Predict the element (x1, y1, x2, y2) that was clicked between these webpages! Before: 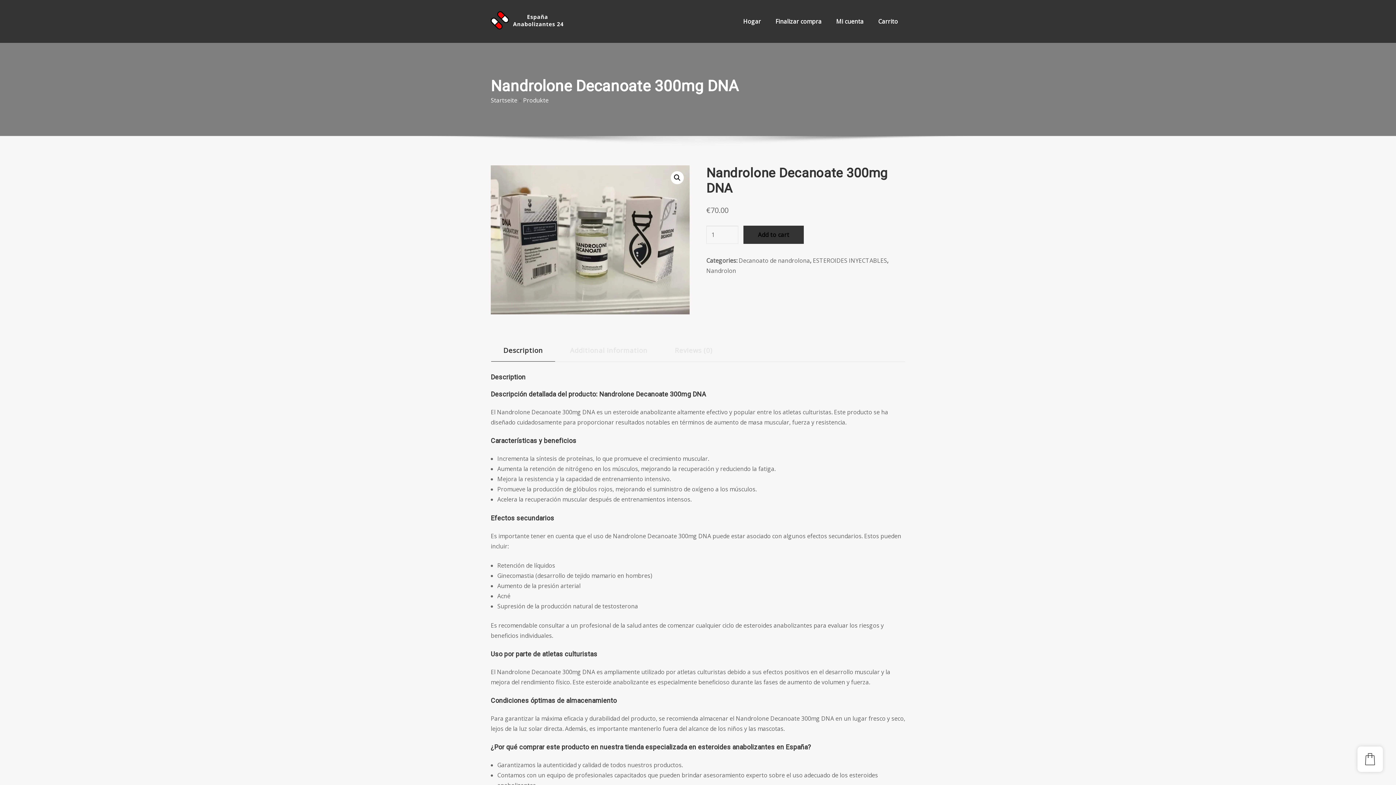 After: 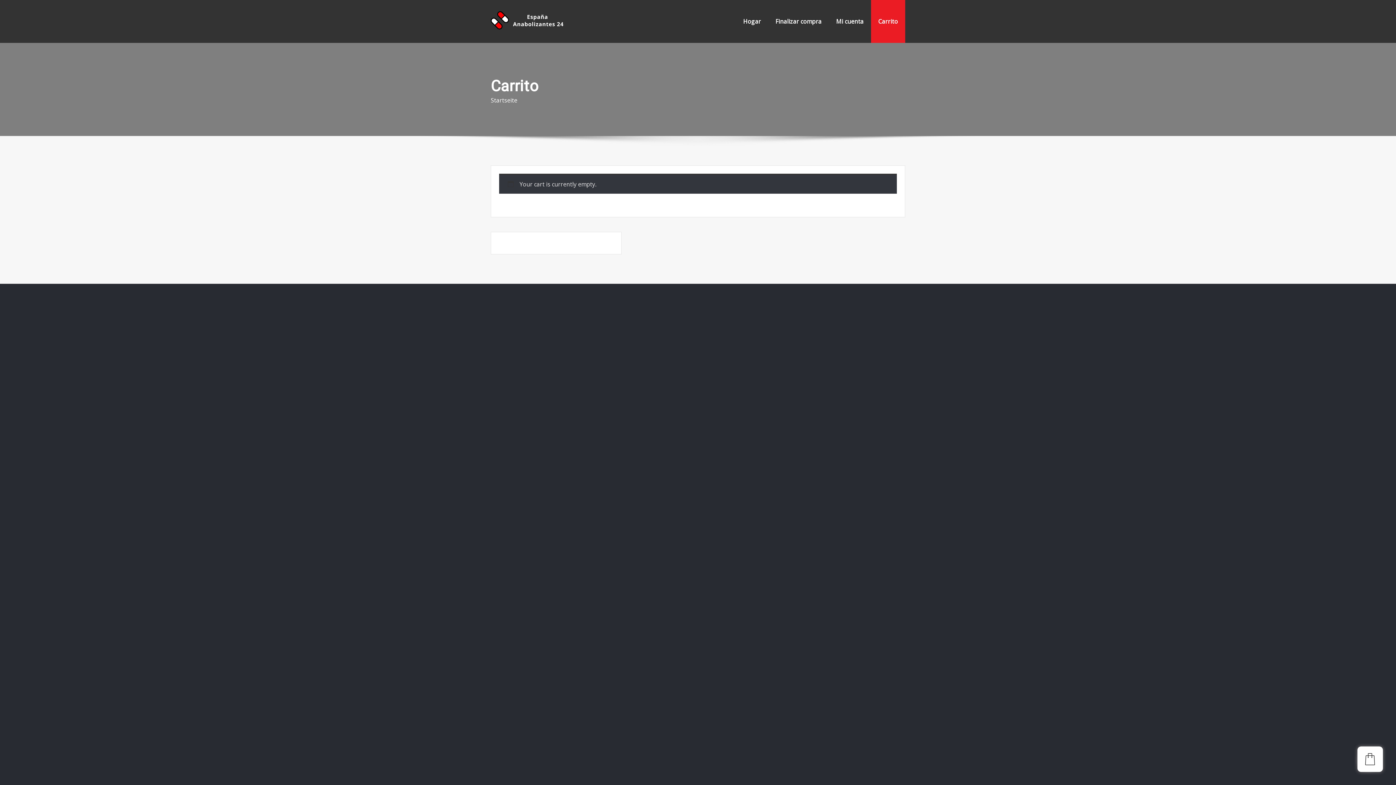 Action: label: Finalizar compra bbox: (768, 0, 829, 42)